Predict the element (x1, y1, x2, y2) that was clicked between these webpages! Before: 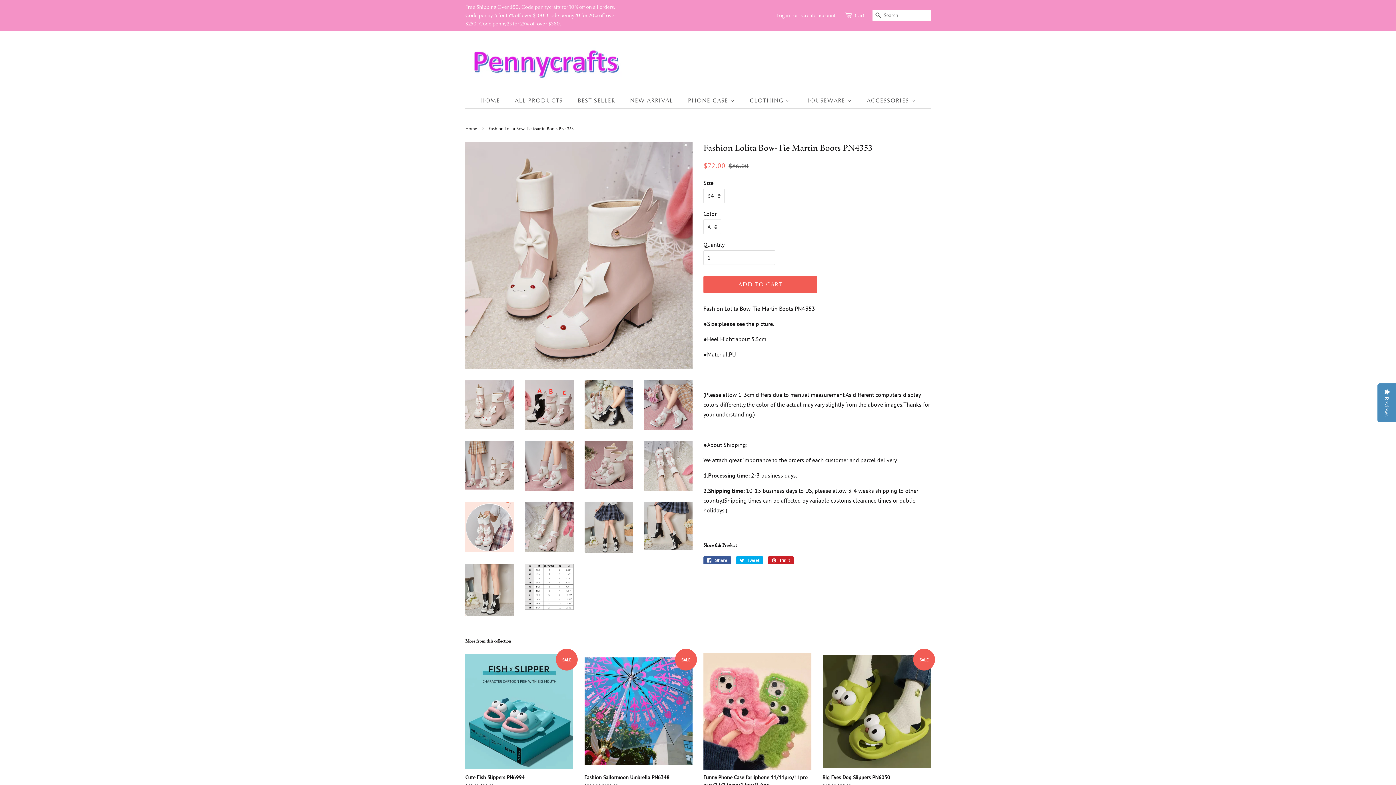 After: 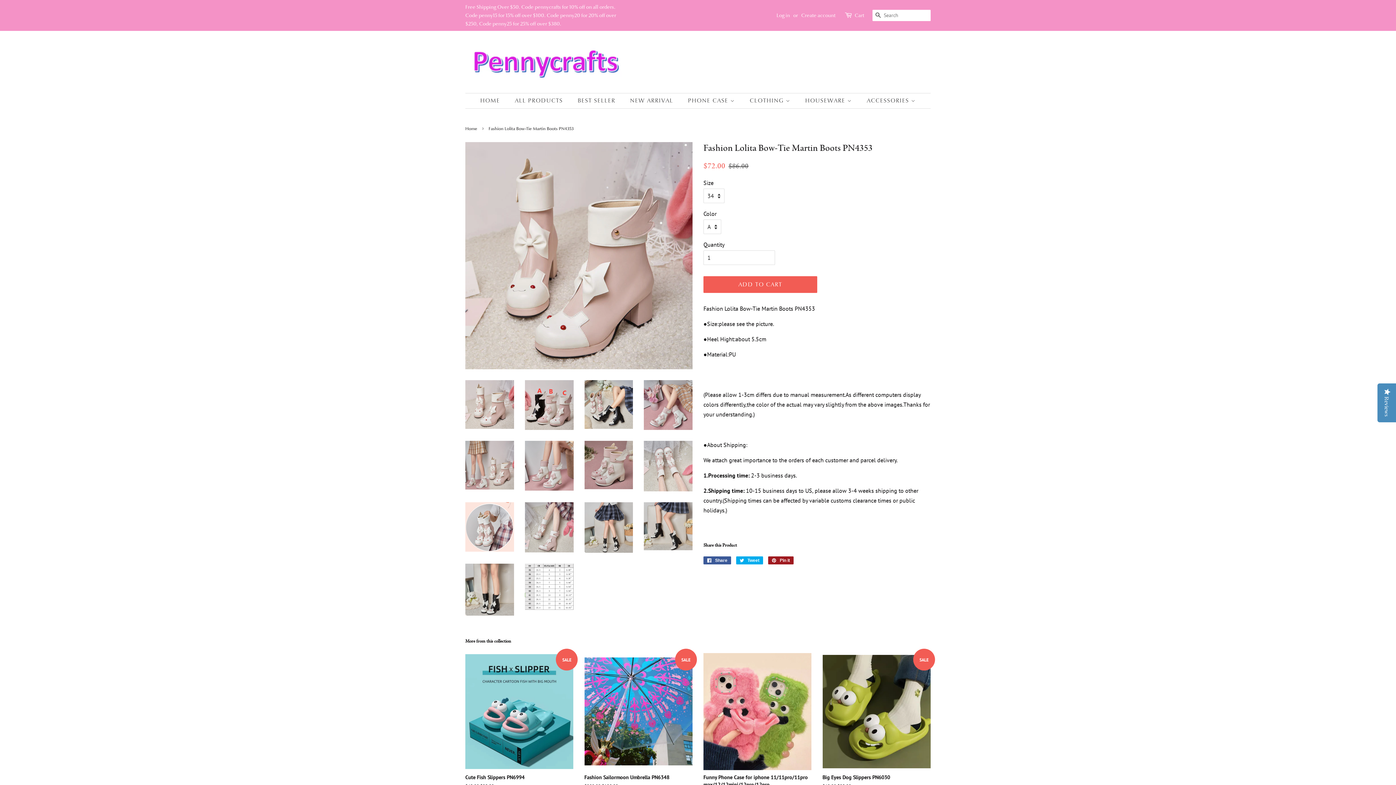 Action: label:  Pin it
Pin on Pinterest bbox: (768, 556, 793, 564)